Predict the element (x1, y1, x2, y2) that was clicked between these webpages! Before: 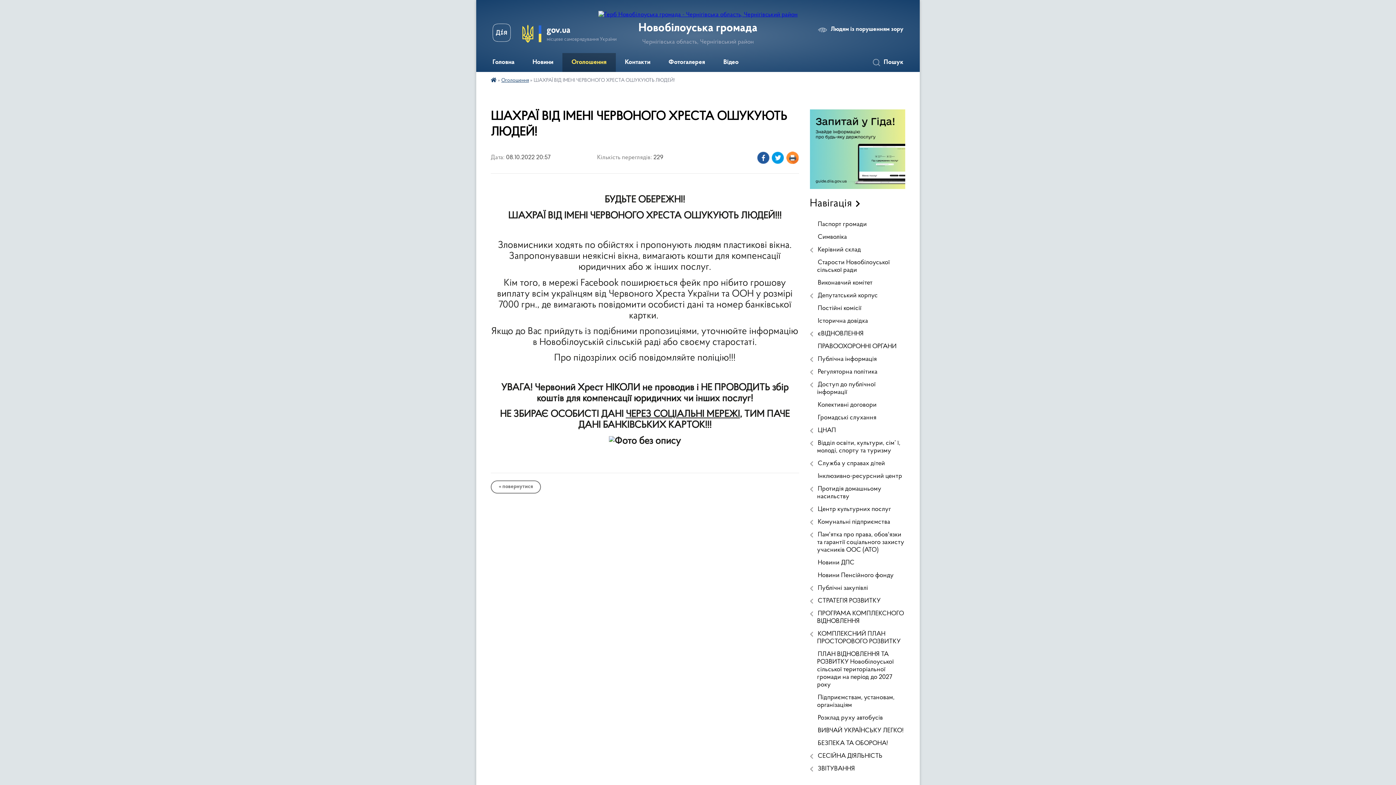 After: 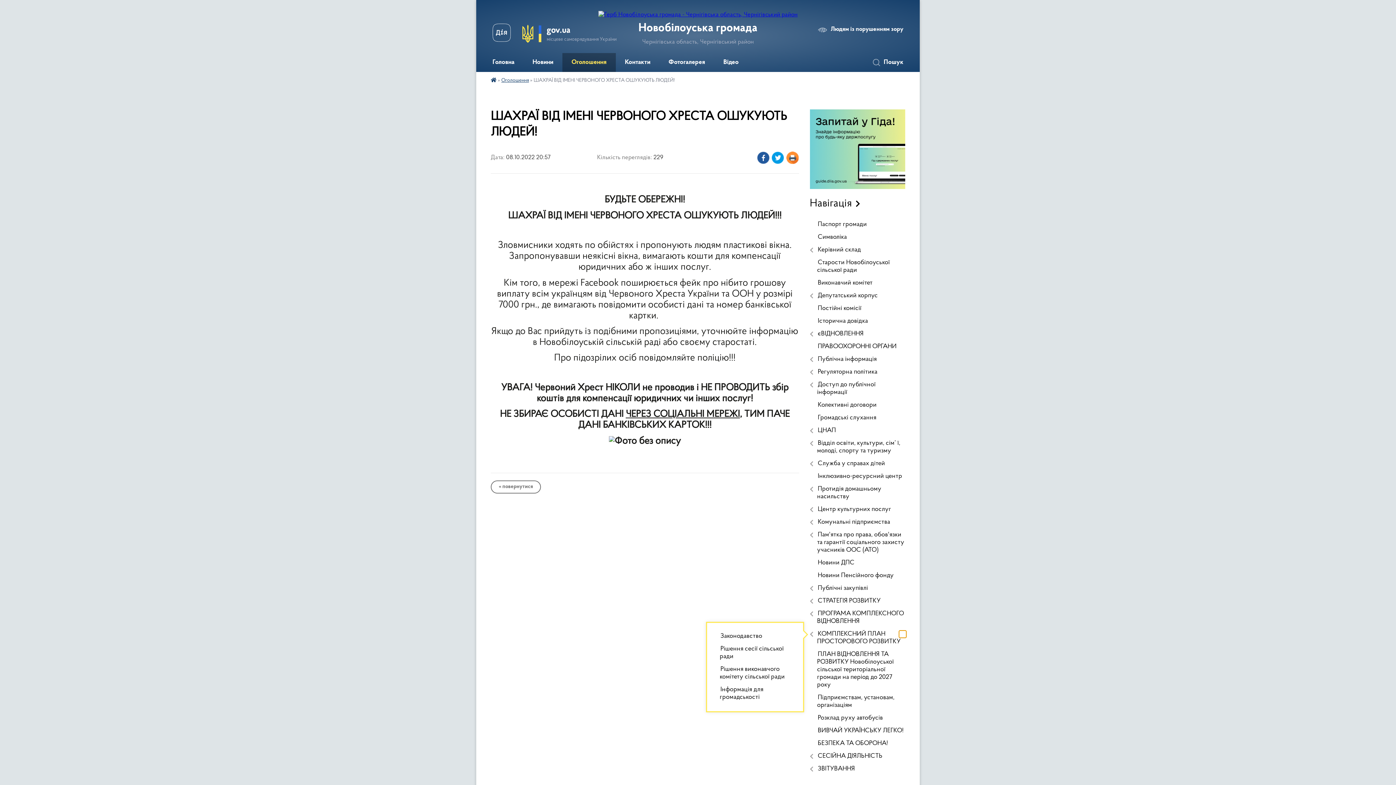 Action: bbox: (899, 630, 906, 638) label: Показати підменю